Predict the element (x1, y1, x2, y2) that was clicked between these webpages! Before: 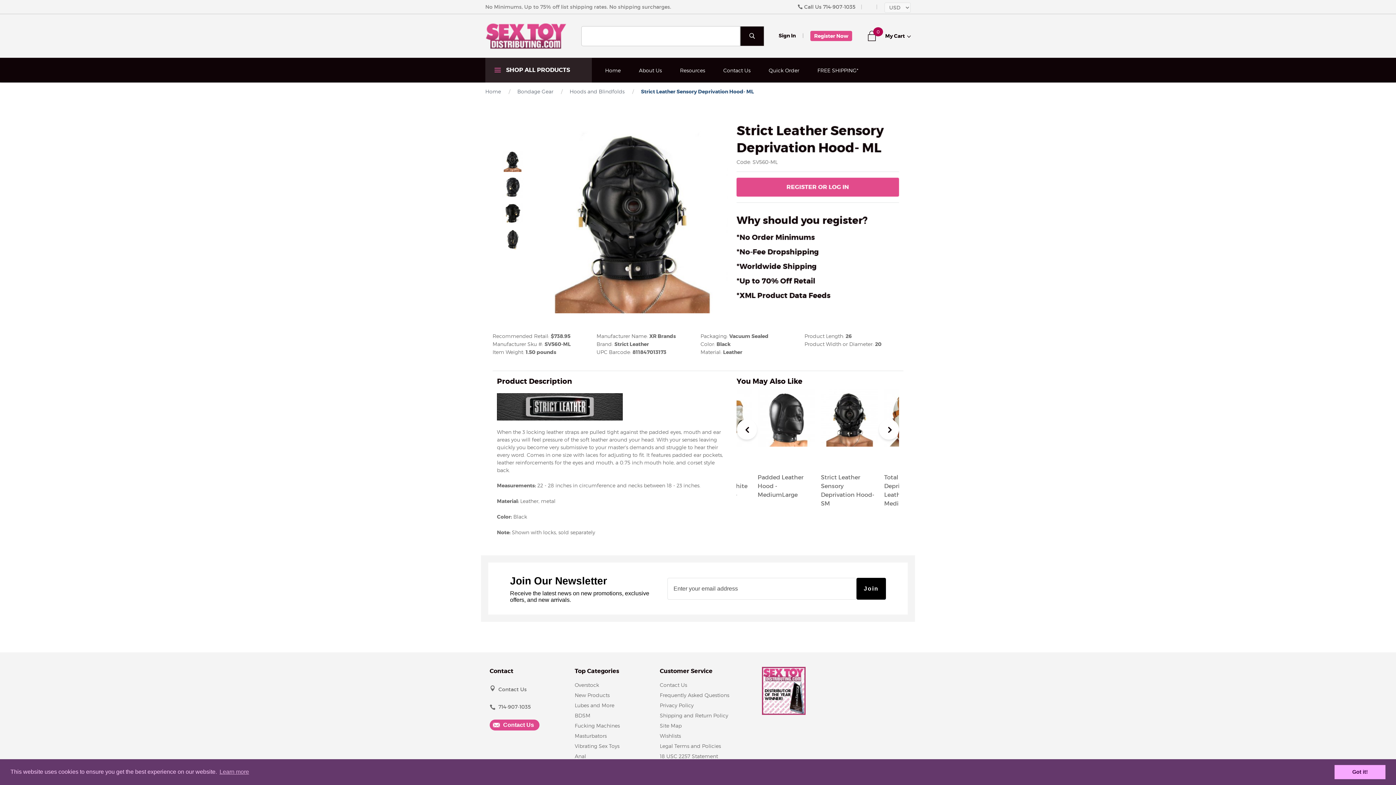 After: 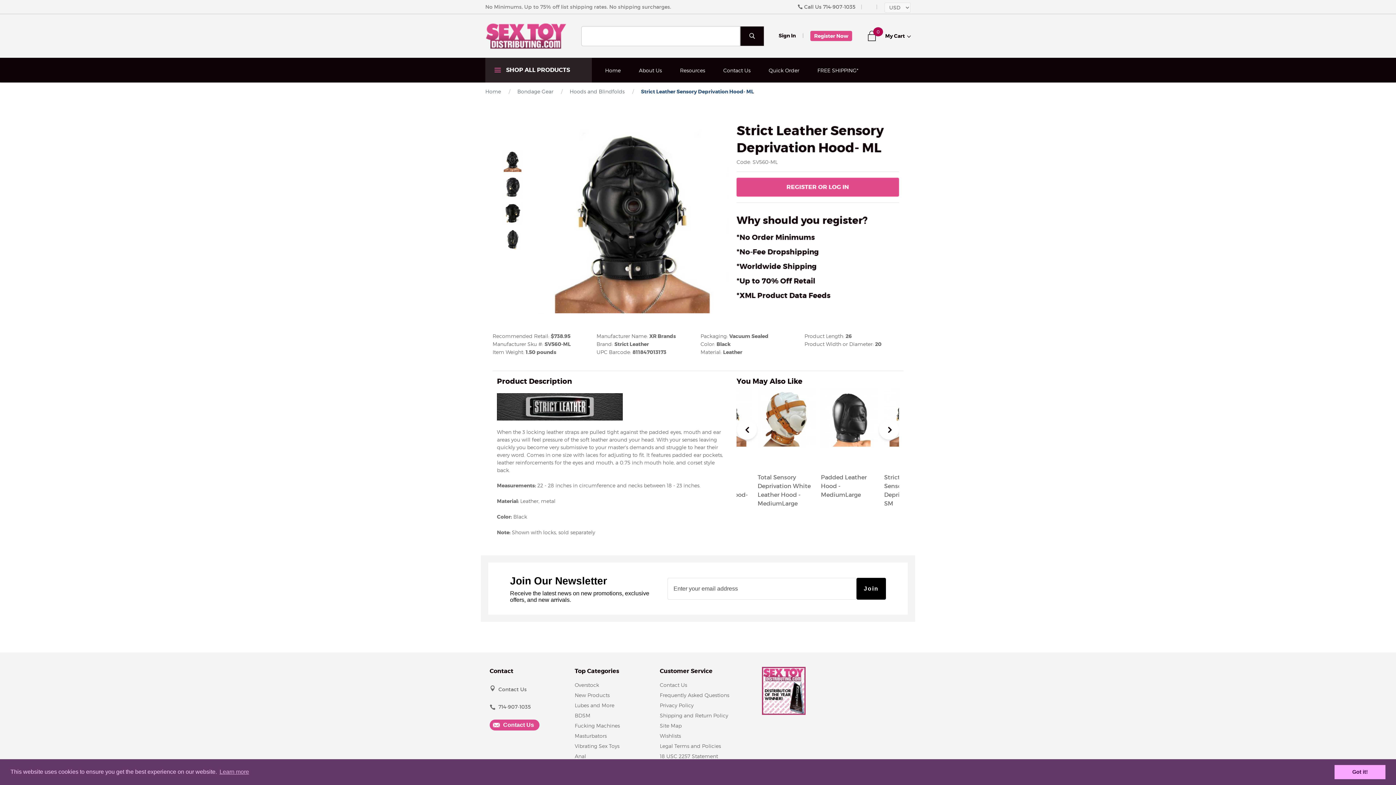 Action: label: Previous bbox: (737, 419, 757, 439)